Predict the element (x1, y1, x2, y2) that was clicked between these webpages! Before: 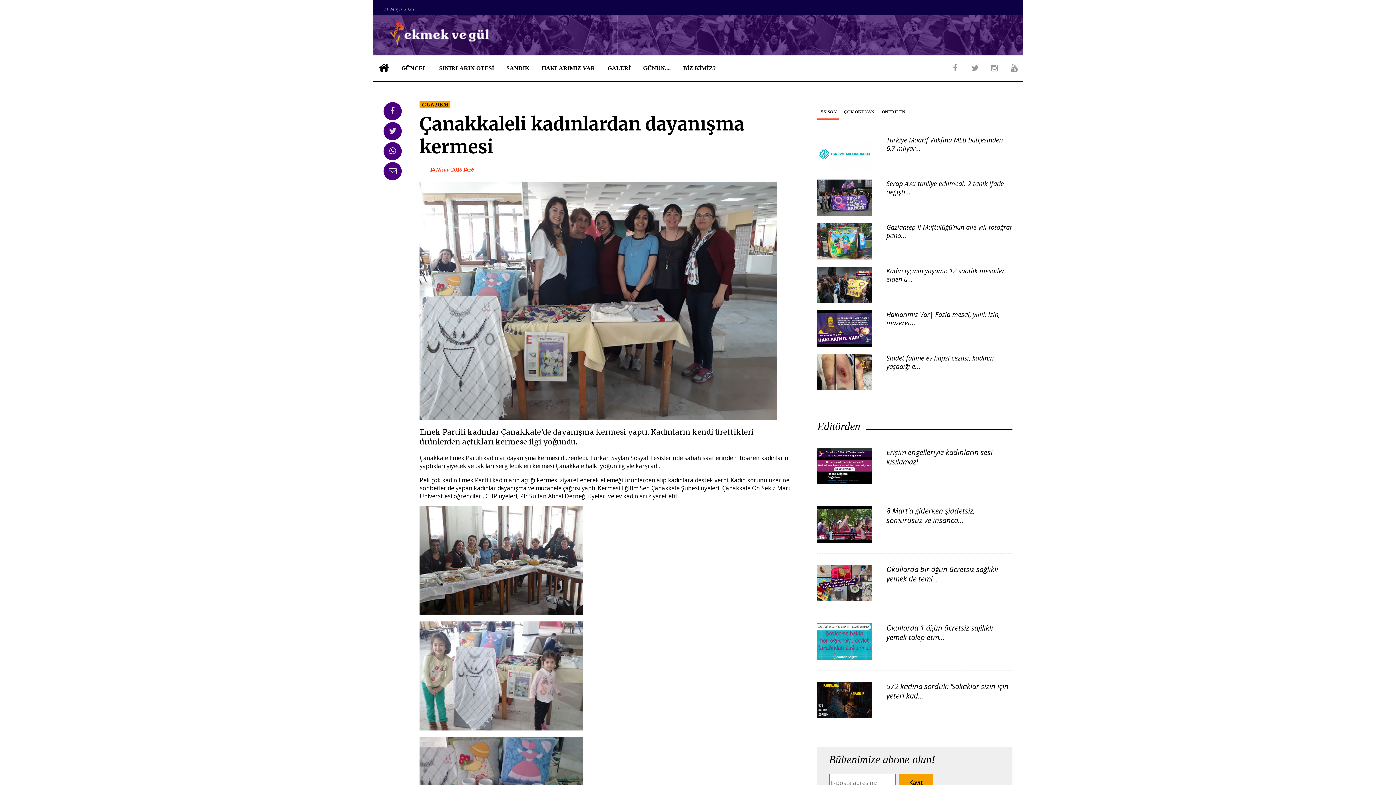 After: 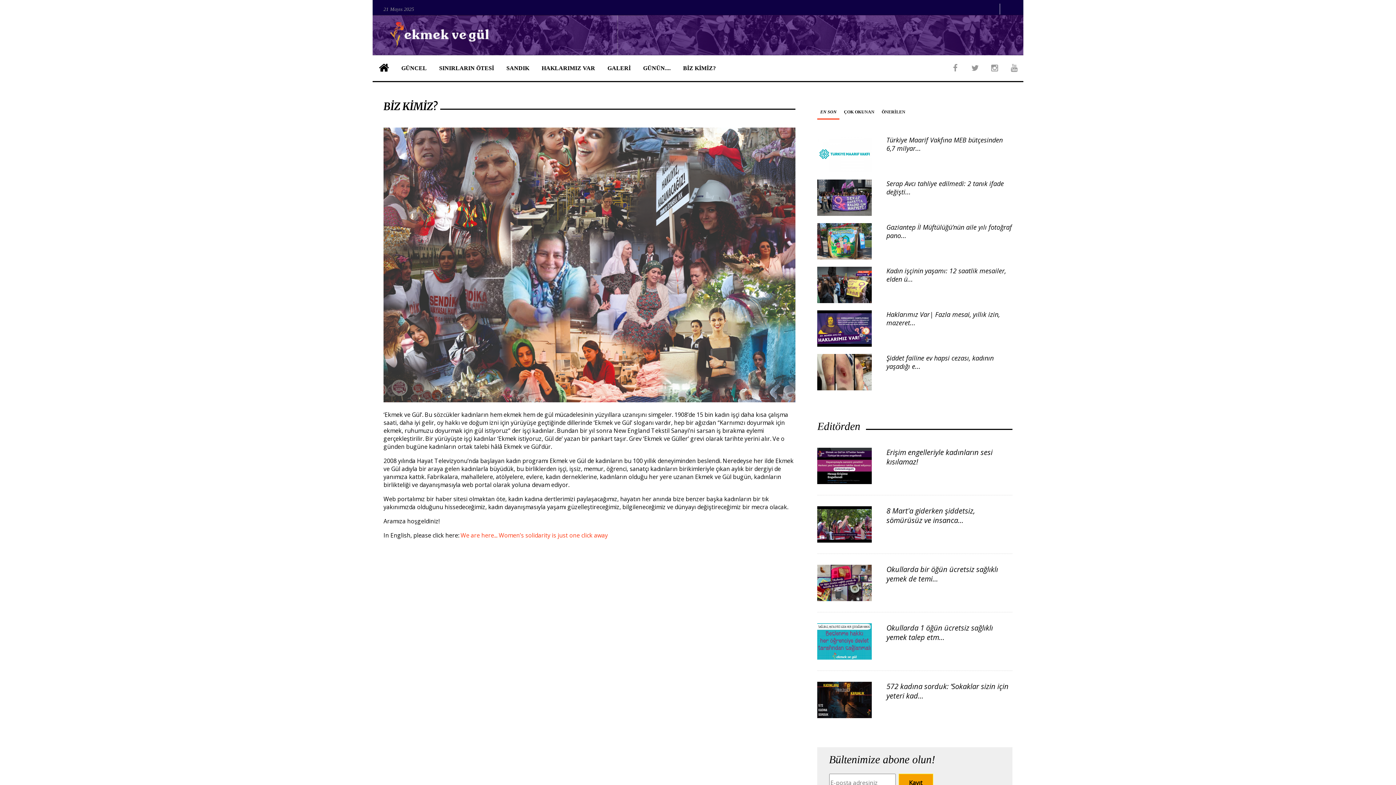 Action: label: BİZ KİMİZ? bbox: (677, 55, 722, 81)